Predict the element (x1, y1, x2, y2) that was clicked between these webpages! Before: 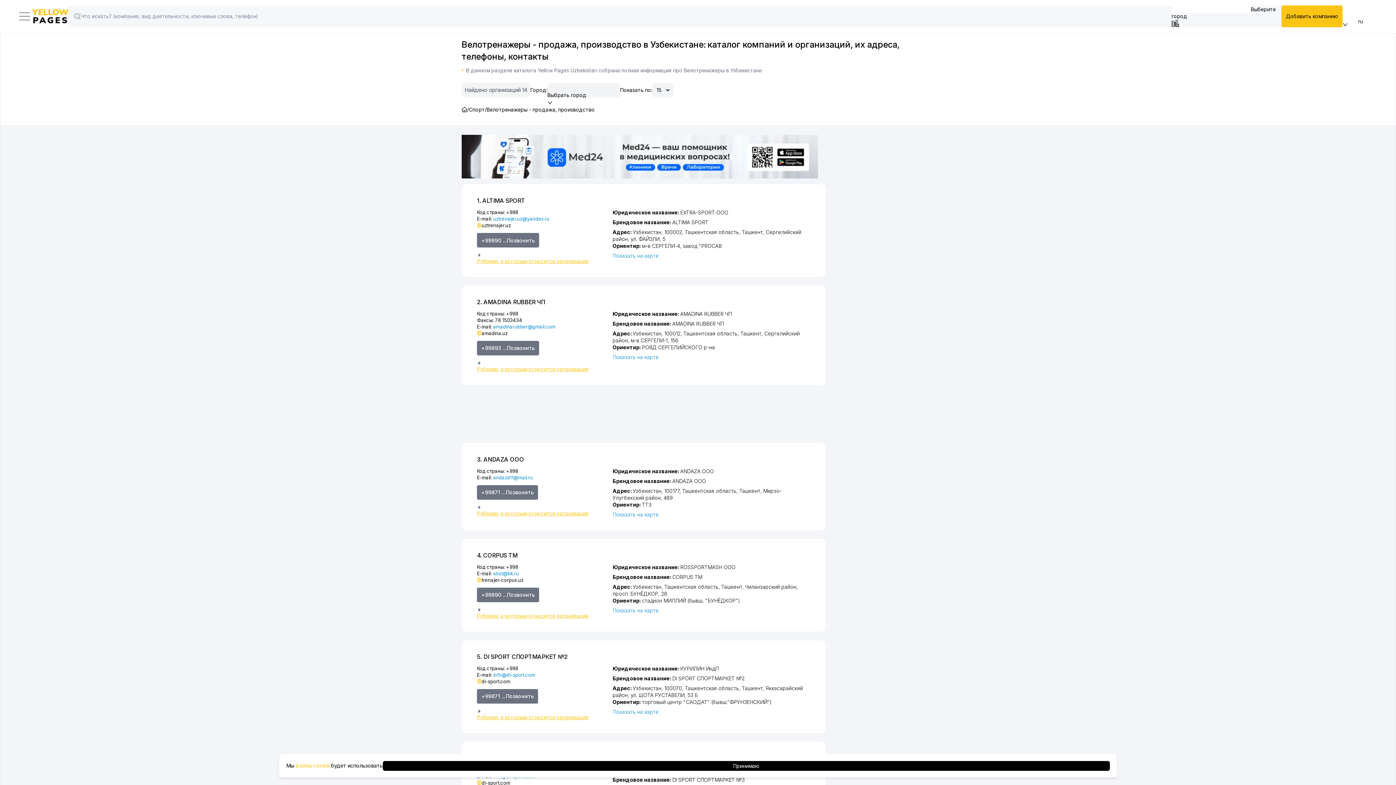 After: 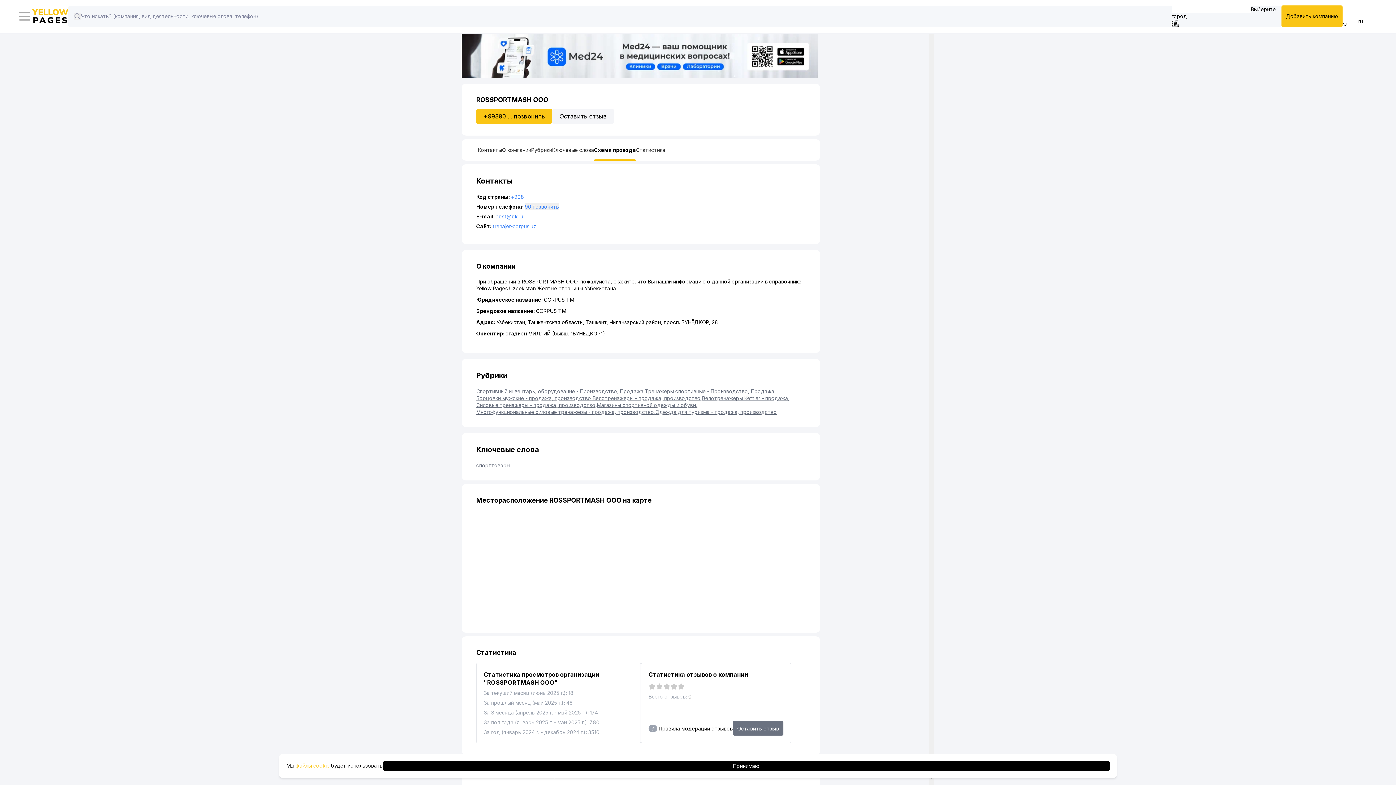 Action: label: 4. CORPUS ТМ bbox: (477, 551, 810, 559)